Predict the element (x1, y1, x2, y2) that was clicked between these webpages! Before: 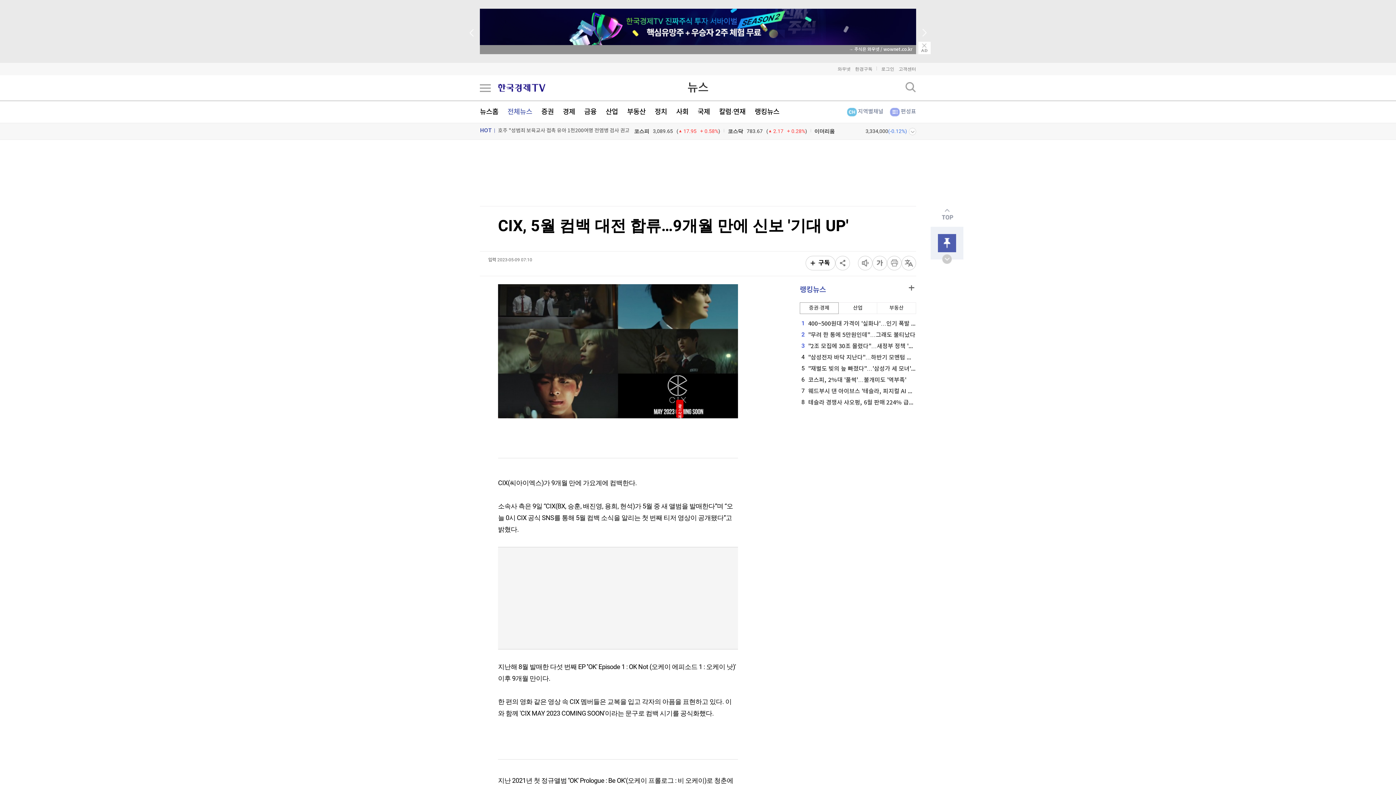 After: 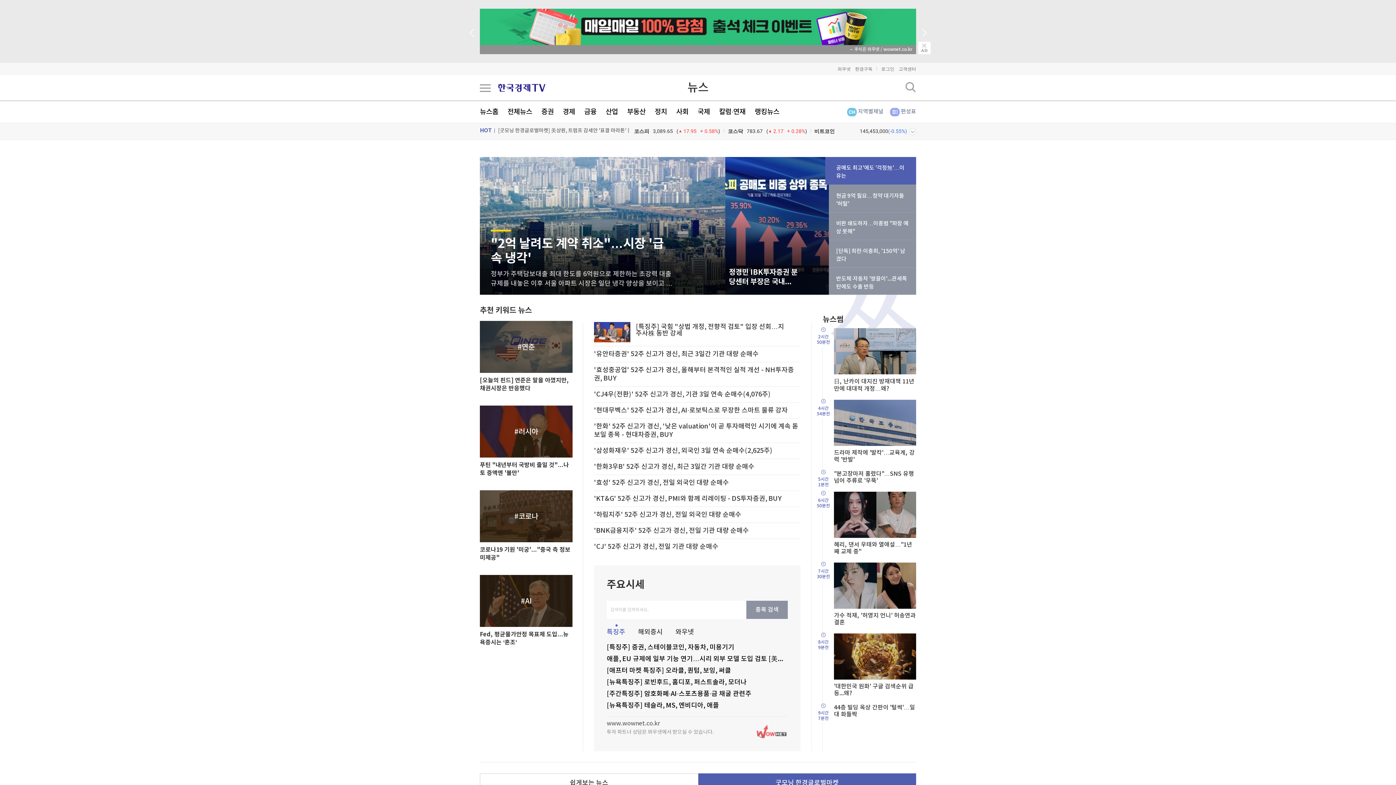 Action: label: 뉴스홈 bbox: (480, 108, 498, 116)